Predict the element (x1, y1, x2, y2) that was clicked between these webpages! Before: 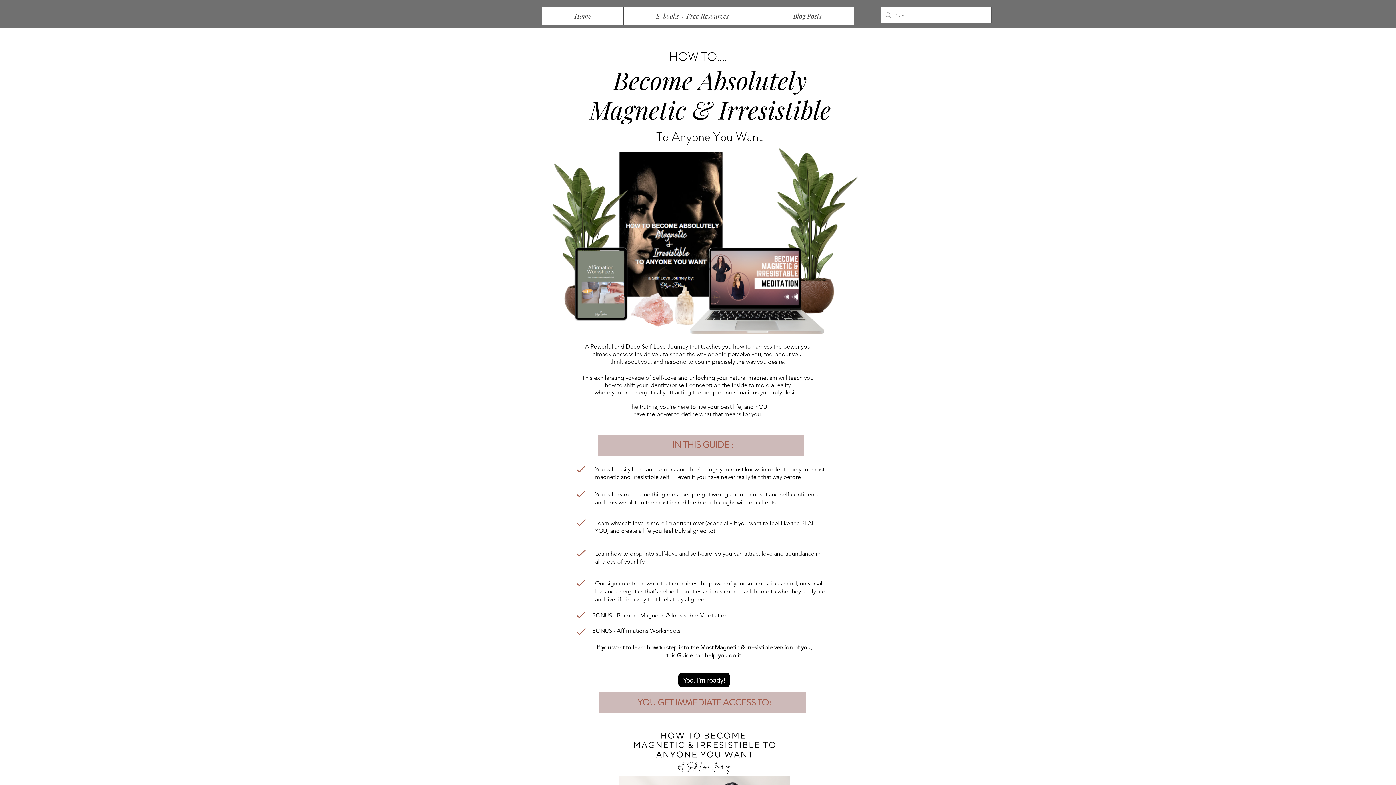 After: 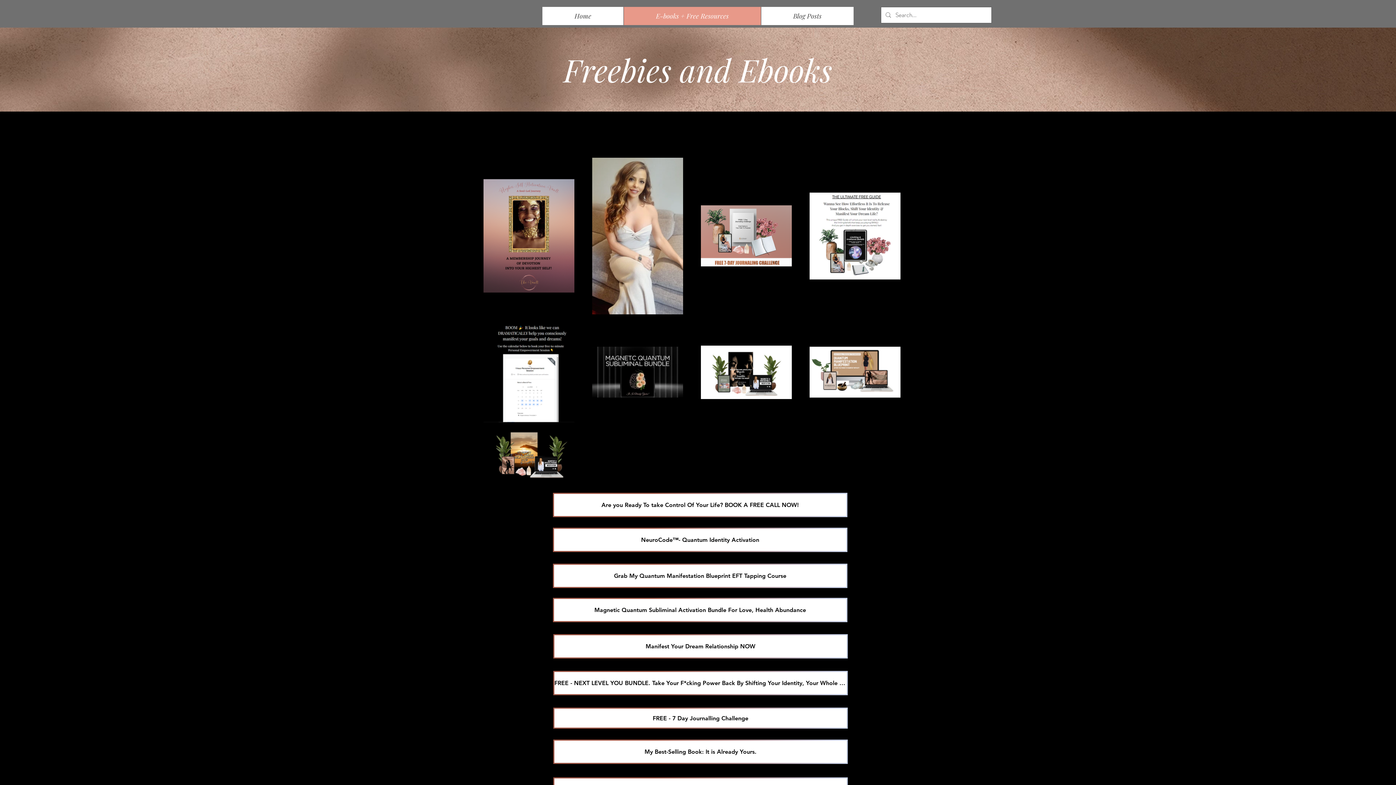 Action: bbox: (623, 6, 761, 25) label: E-books + Free Resources